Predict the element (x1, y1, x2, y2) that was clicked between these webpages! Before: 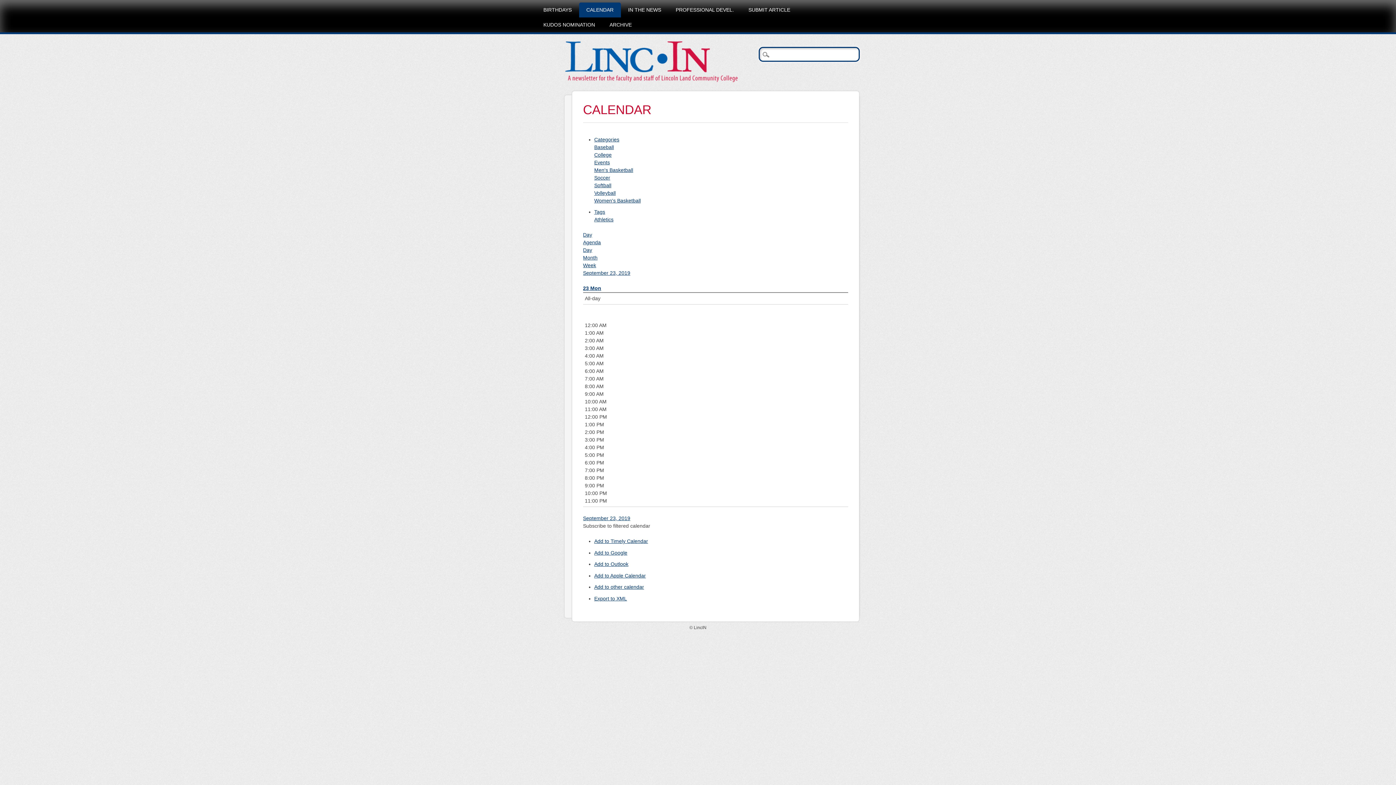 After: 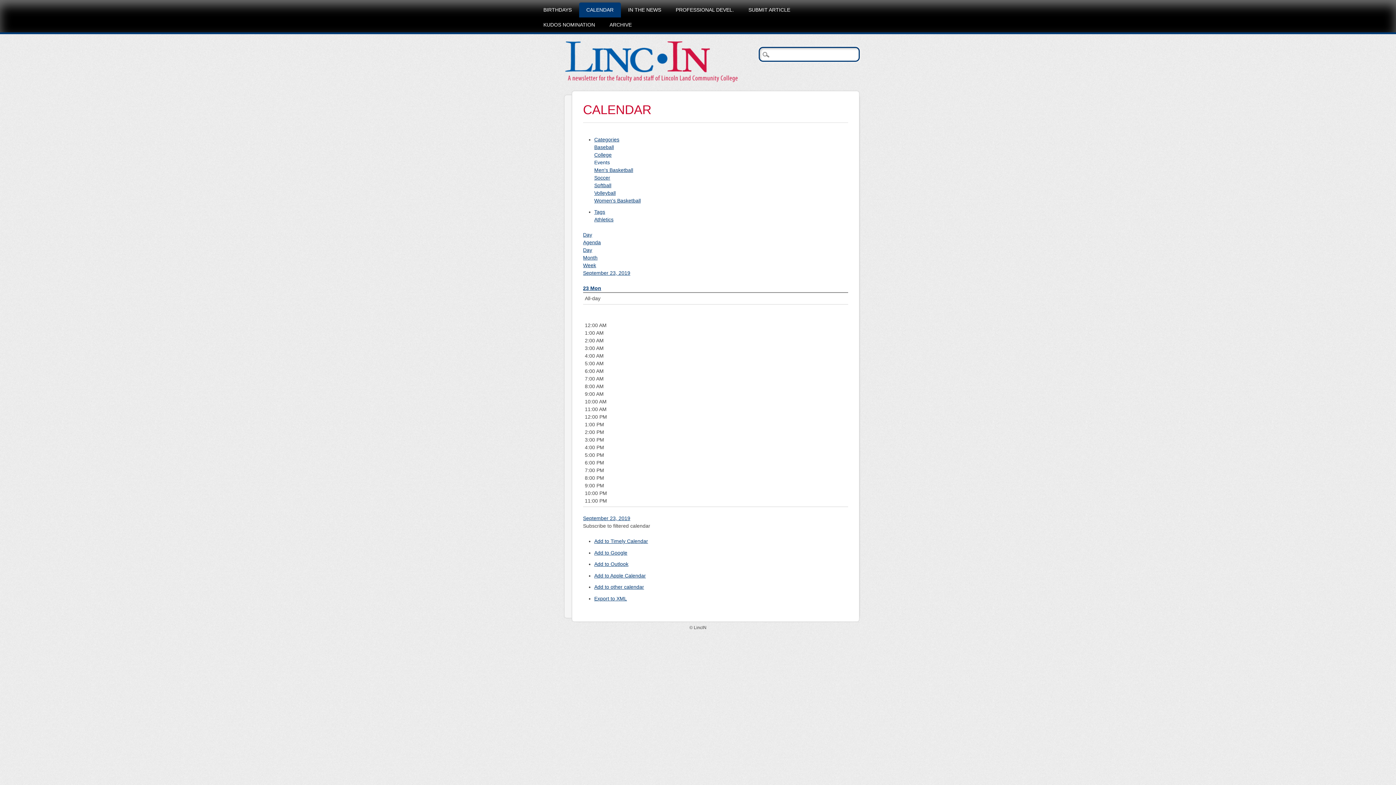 Action: bbox: (594, 159, 610, 165) label: Events